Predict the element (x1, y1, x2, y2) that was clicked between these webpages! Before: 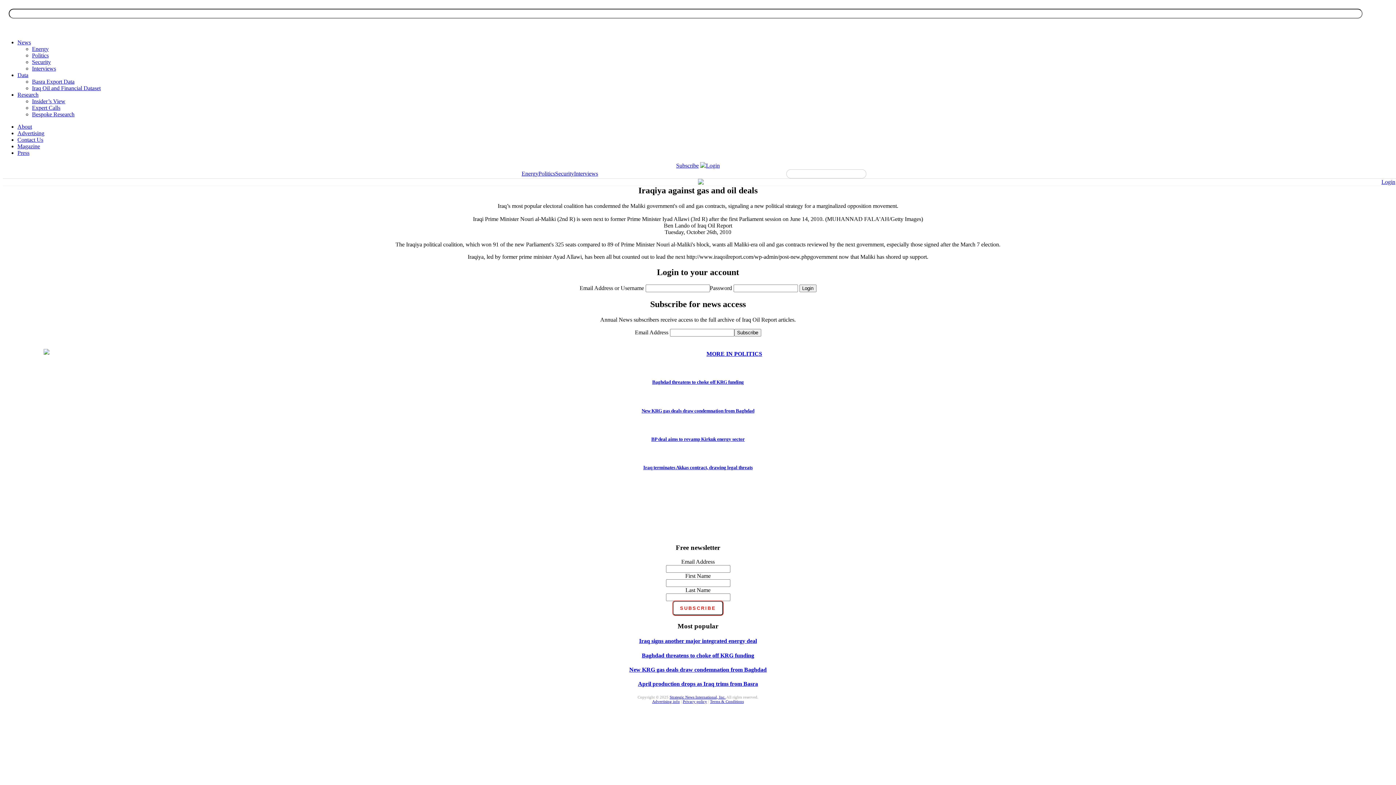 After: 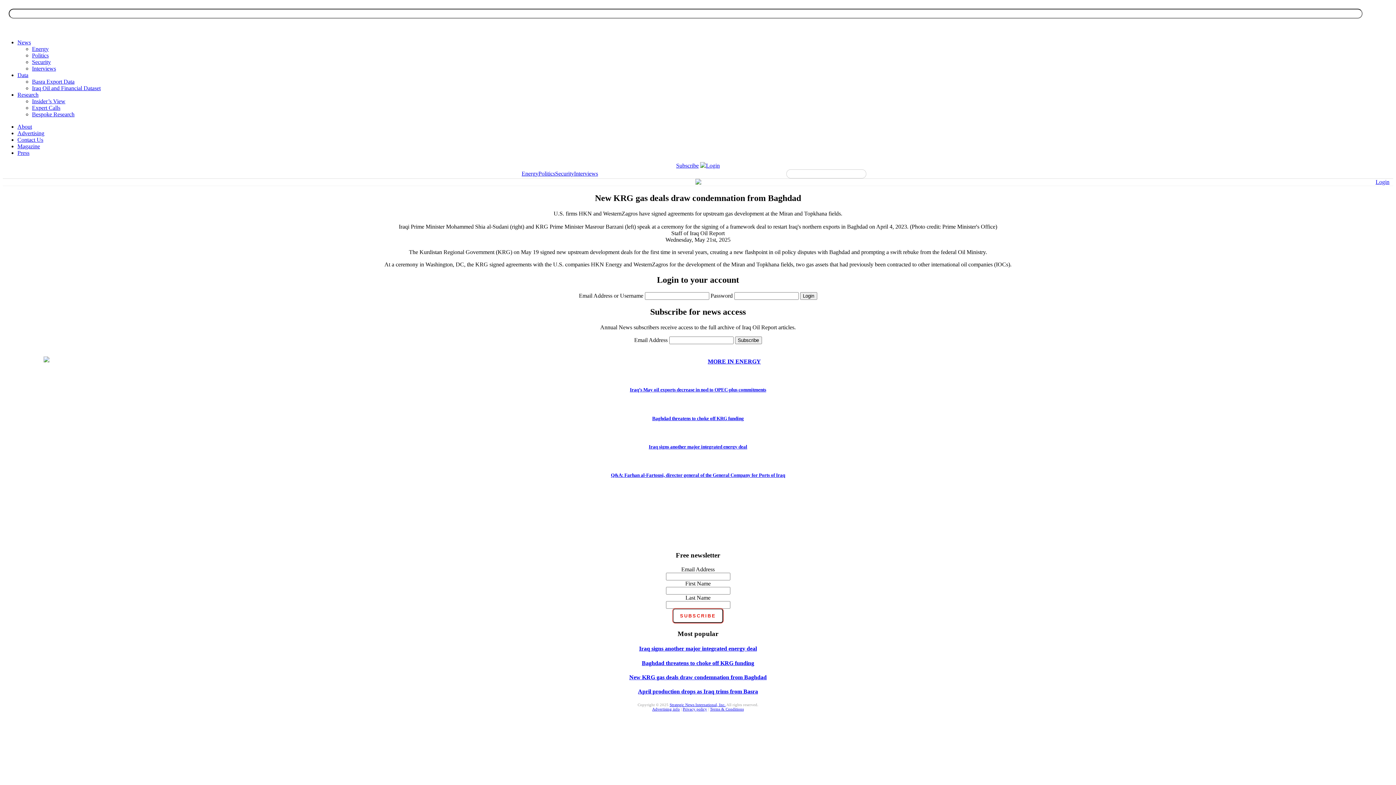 Action: bbox: (641, 408, 754, 413) label: New KRG gas deals draw condemnation from Baghdad